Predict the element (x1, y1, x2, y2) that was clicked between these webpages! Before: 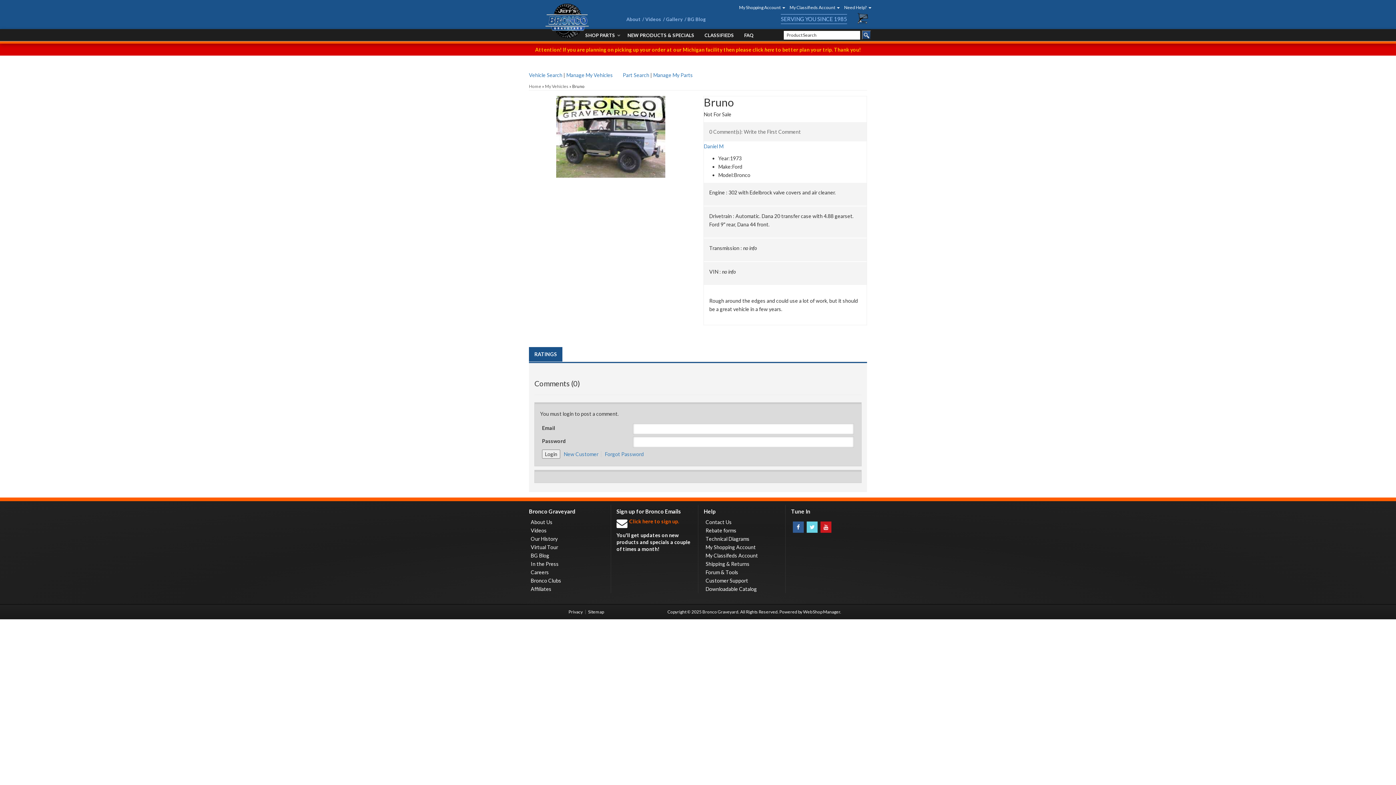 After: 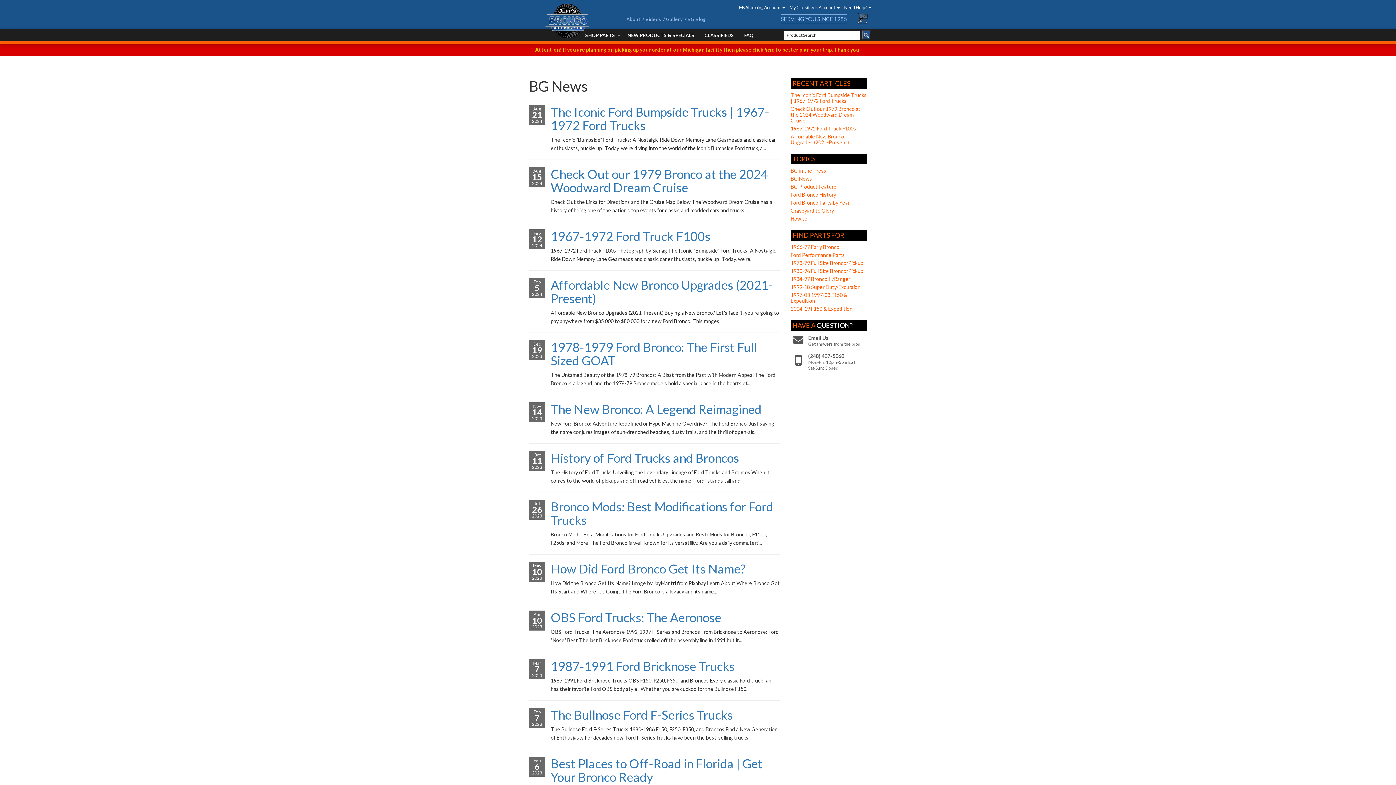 Action: bbox: (530, 552, 549, 560) label: BG Blog